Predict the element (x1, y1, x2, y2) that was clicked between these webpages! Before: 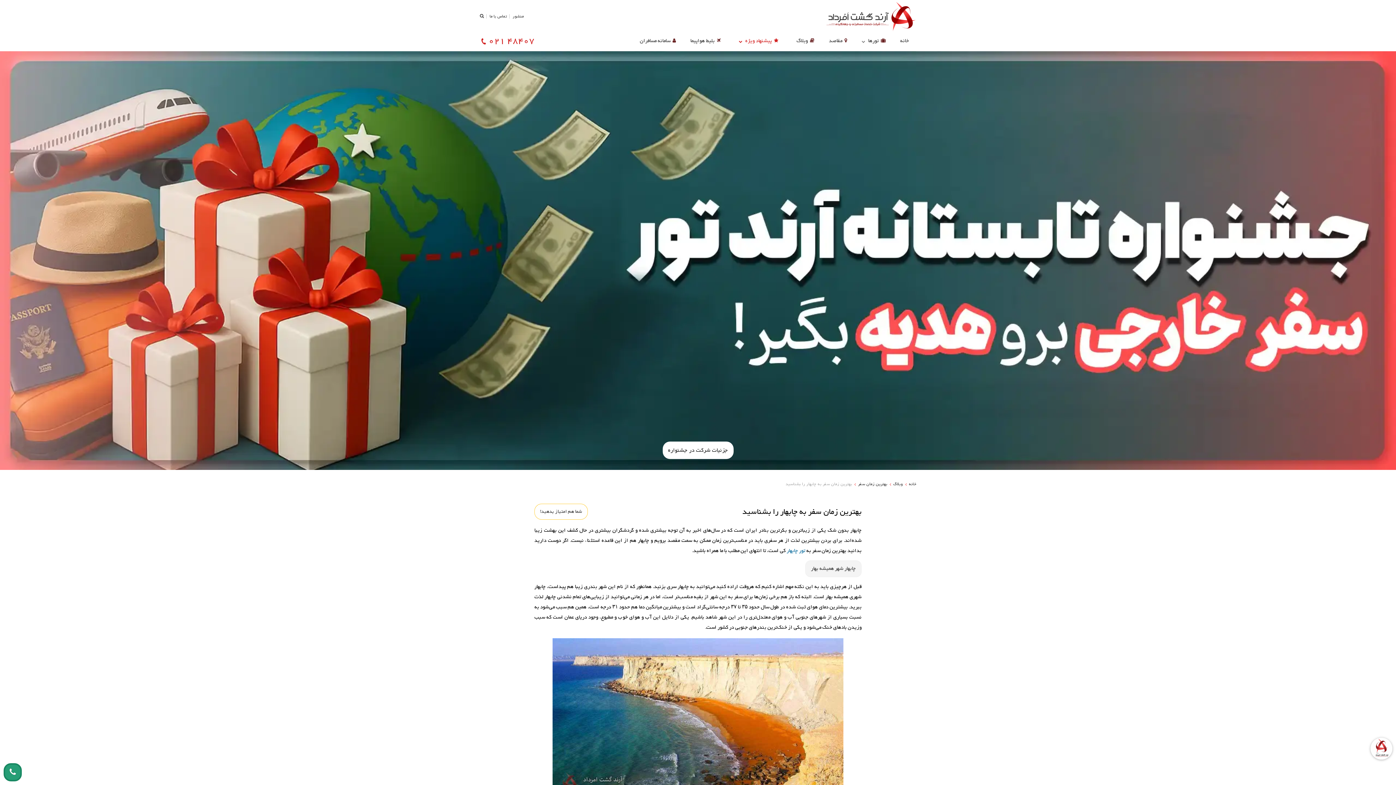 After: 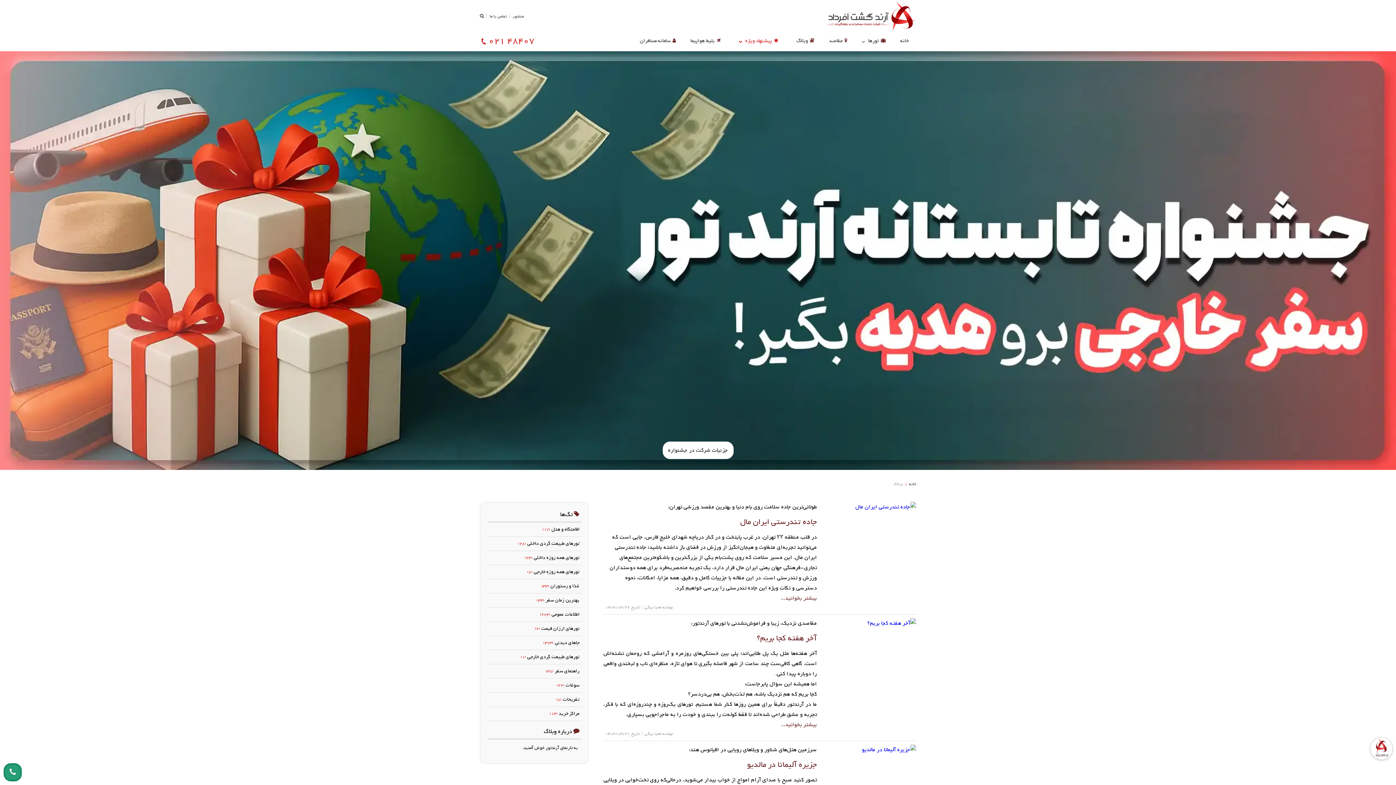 Action: label:  وبلاگ bbox: (789, 32, 821, 49)